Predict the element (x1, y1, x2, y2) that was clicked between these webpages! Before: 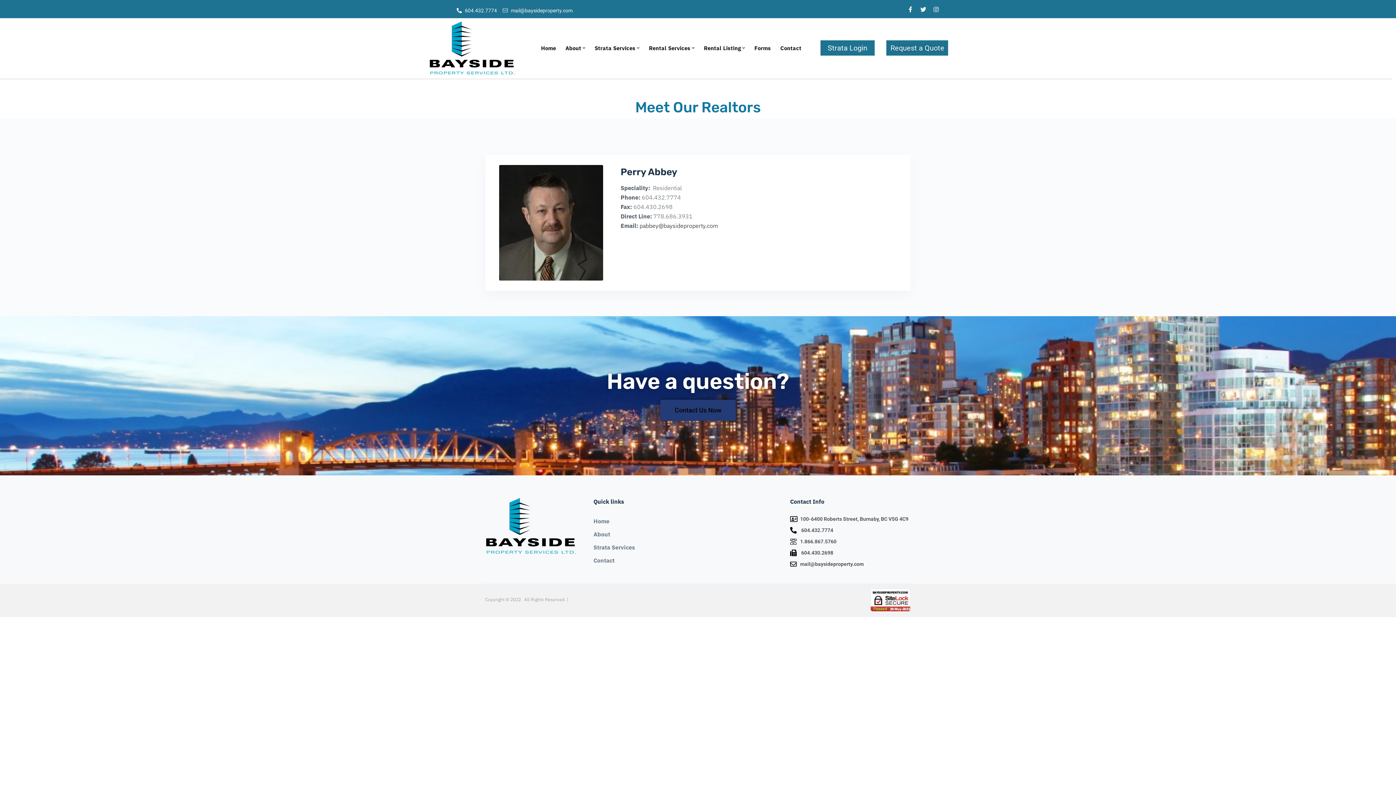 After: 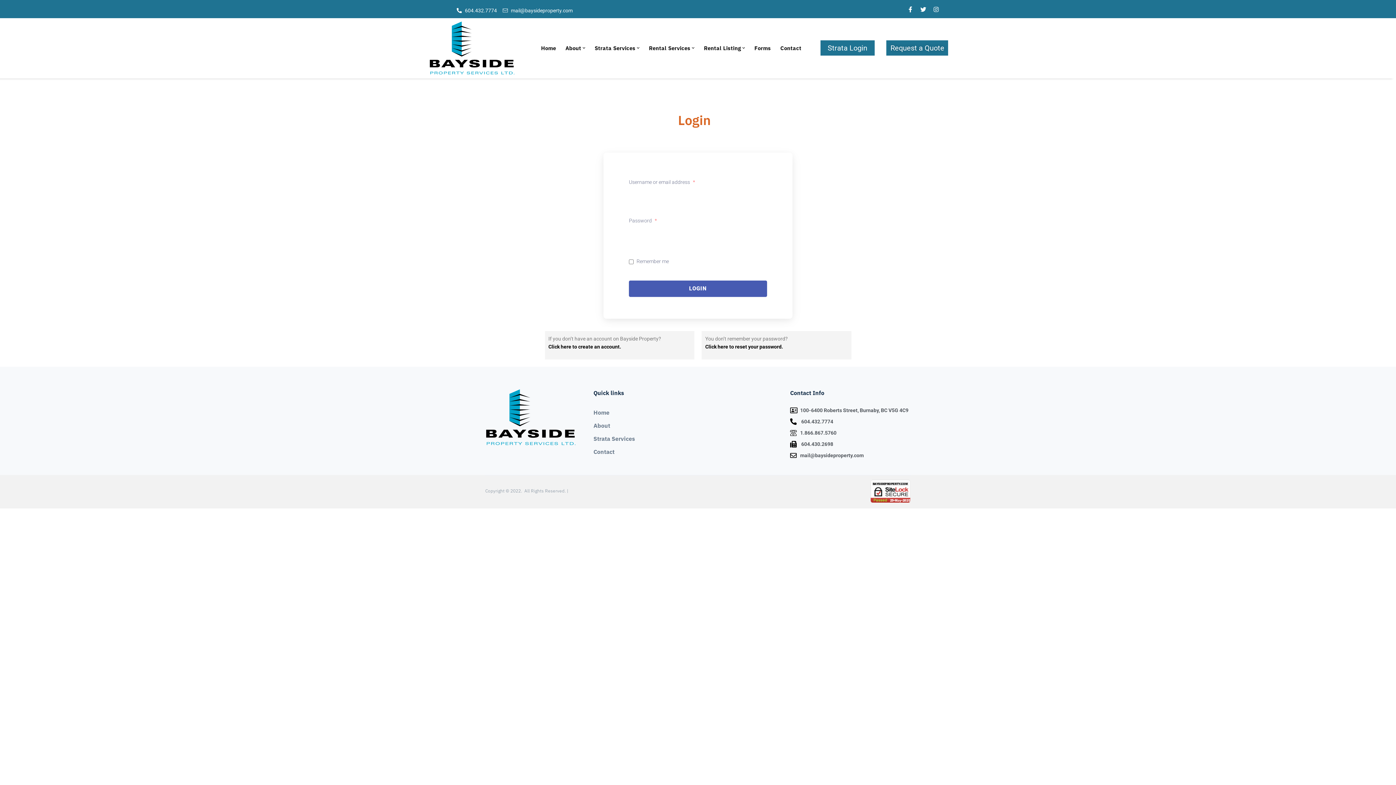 Action: bbox: (820, 40, 874, 55) label: Strata Login